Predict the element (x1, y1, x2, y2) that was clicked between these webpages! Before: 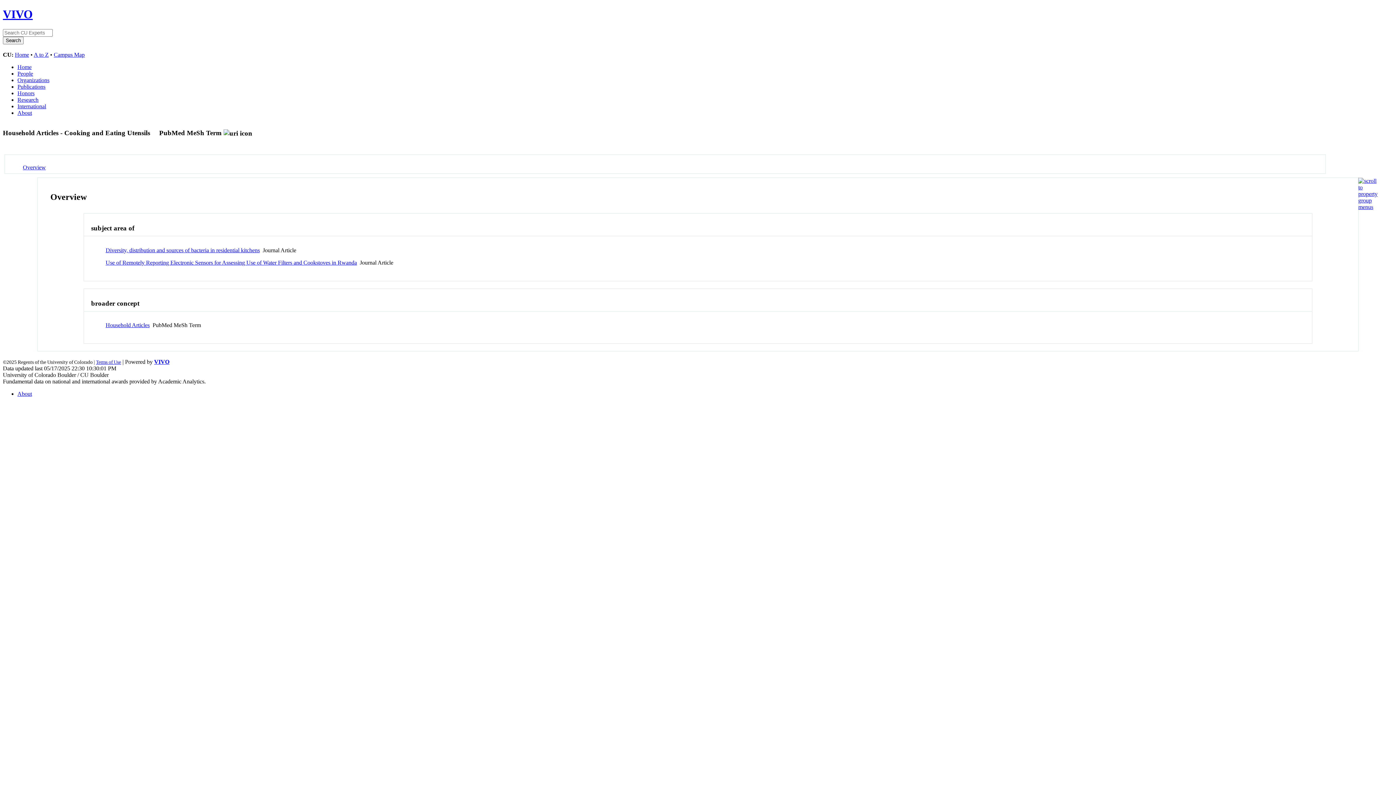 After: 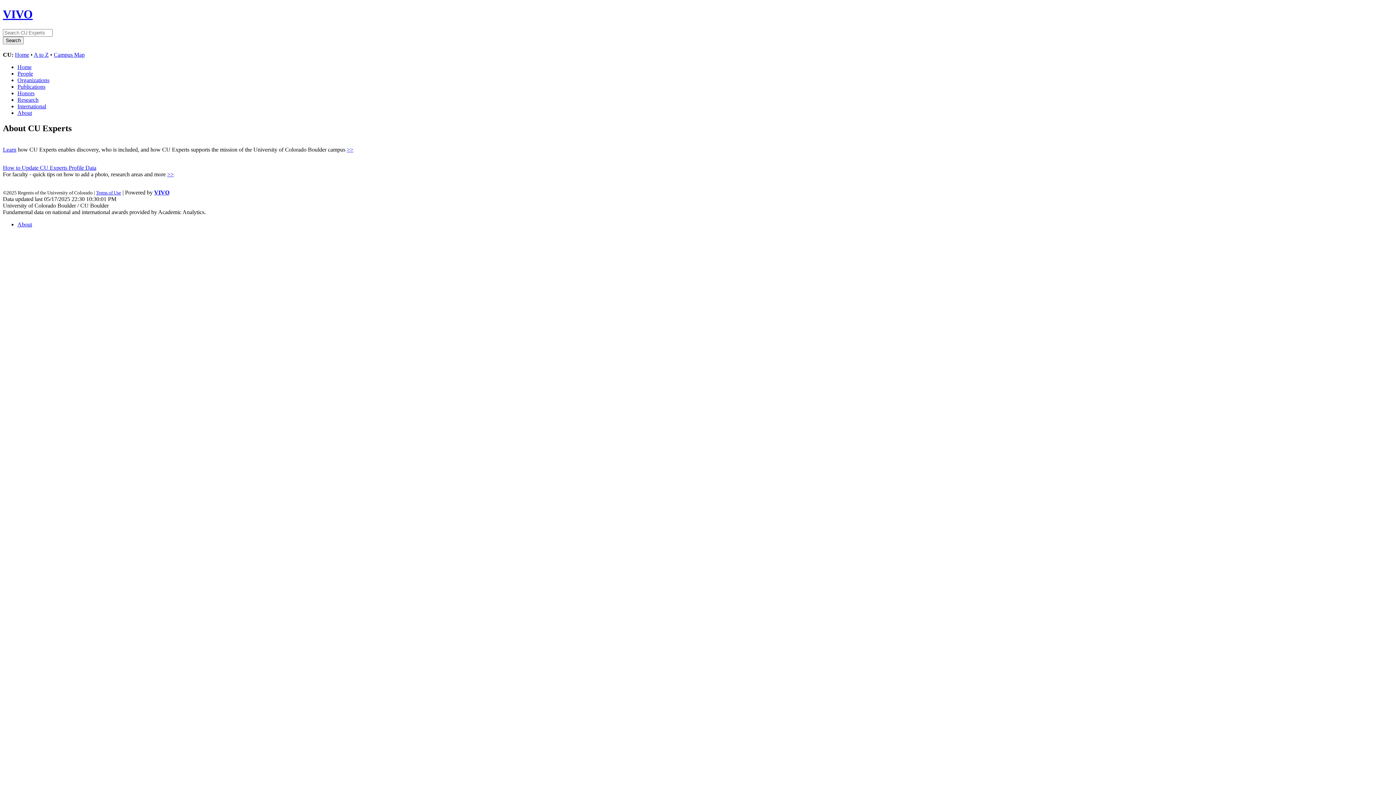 Action: bbox: (17, 109, 32, 115) label: About